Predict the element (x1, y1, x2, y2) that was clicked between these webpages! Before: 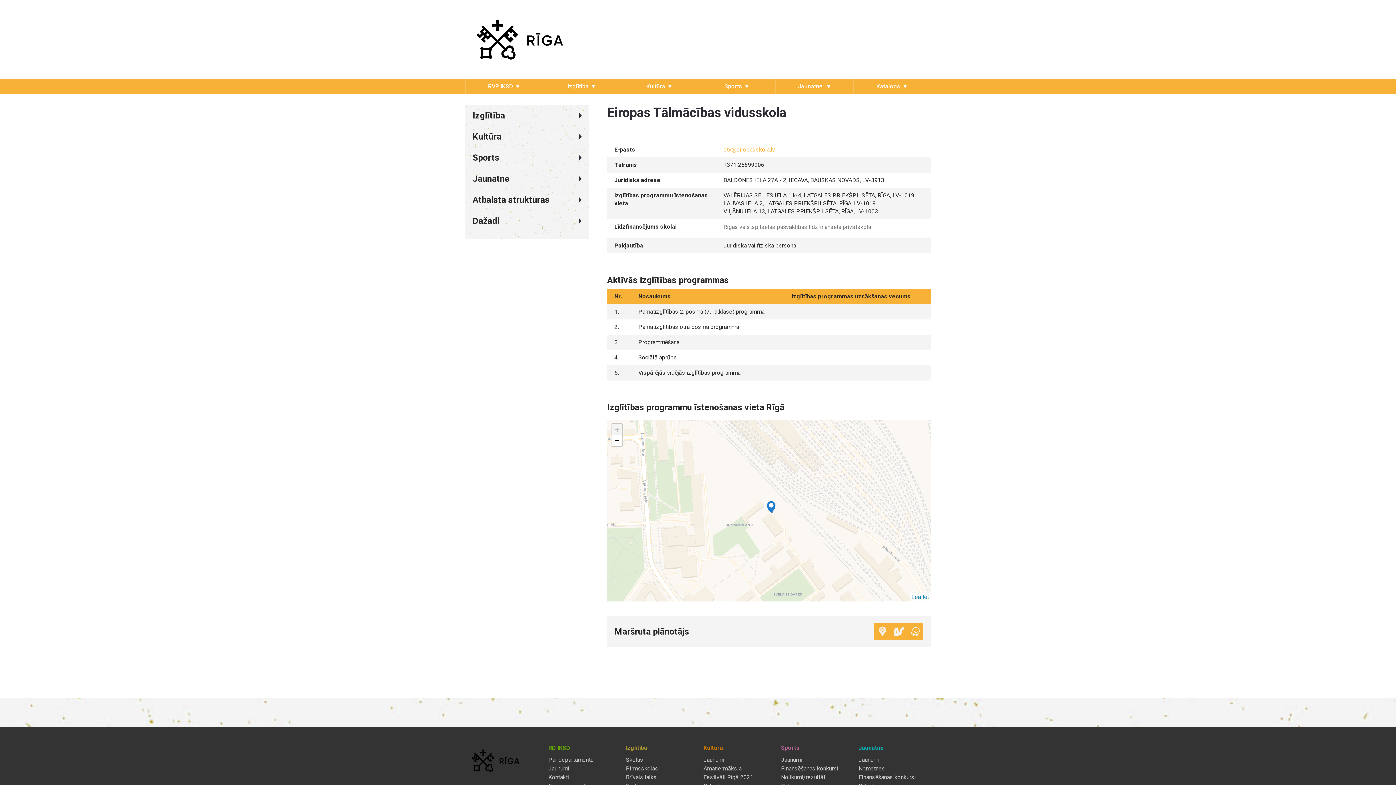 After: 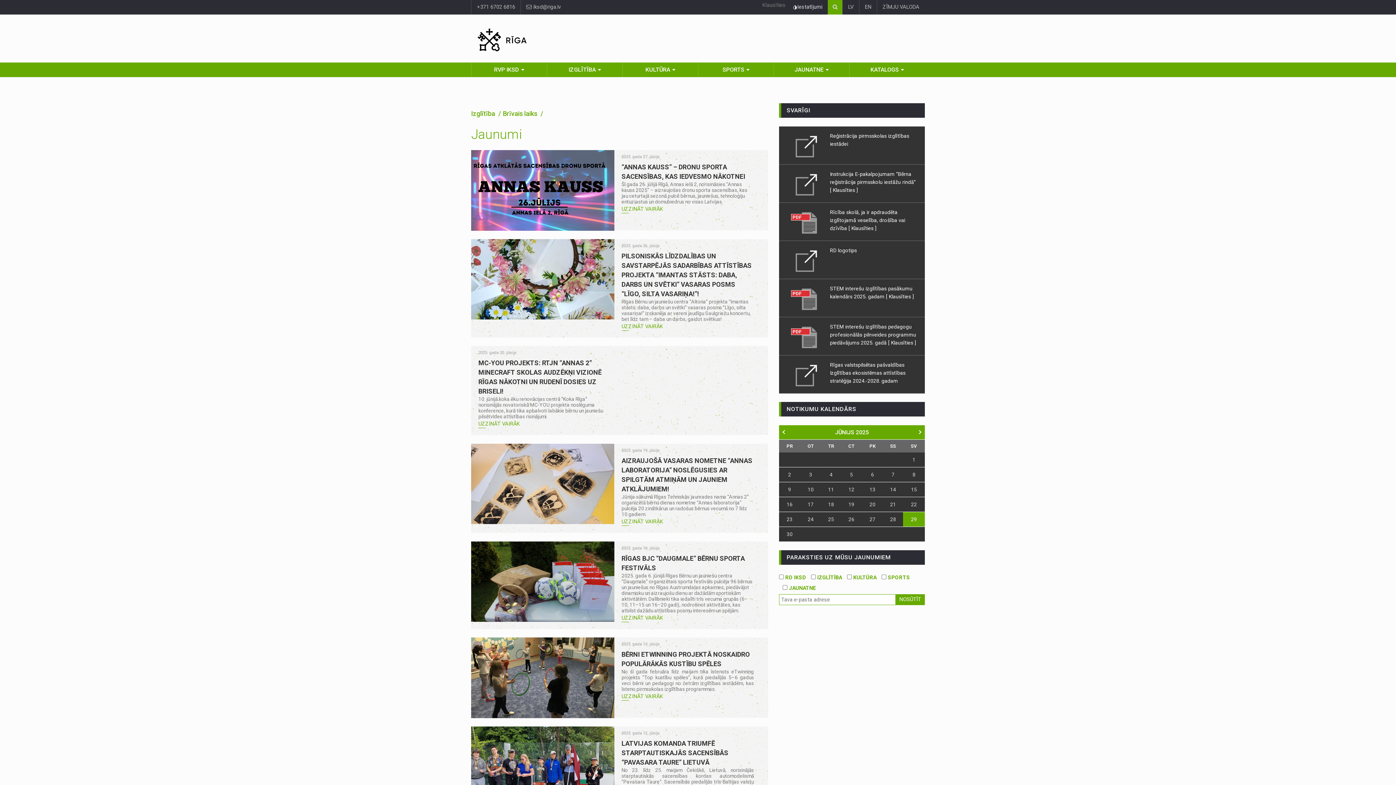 Action: bbox: (626, 775, 692, 780) label: Brīvais laiks